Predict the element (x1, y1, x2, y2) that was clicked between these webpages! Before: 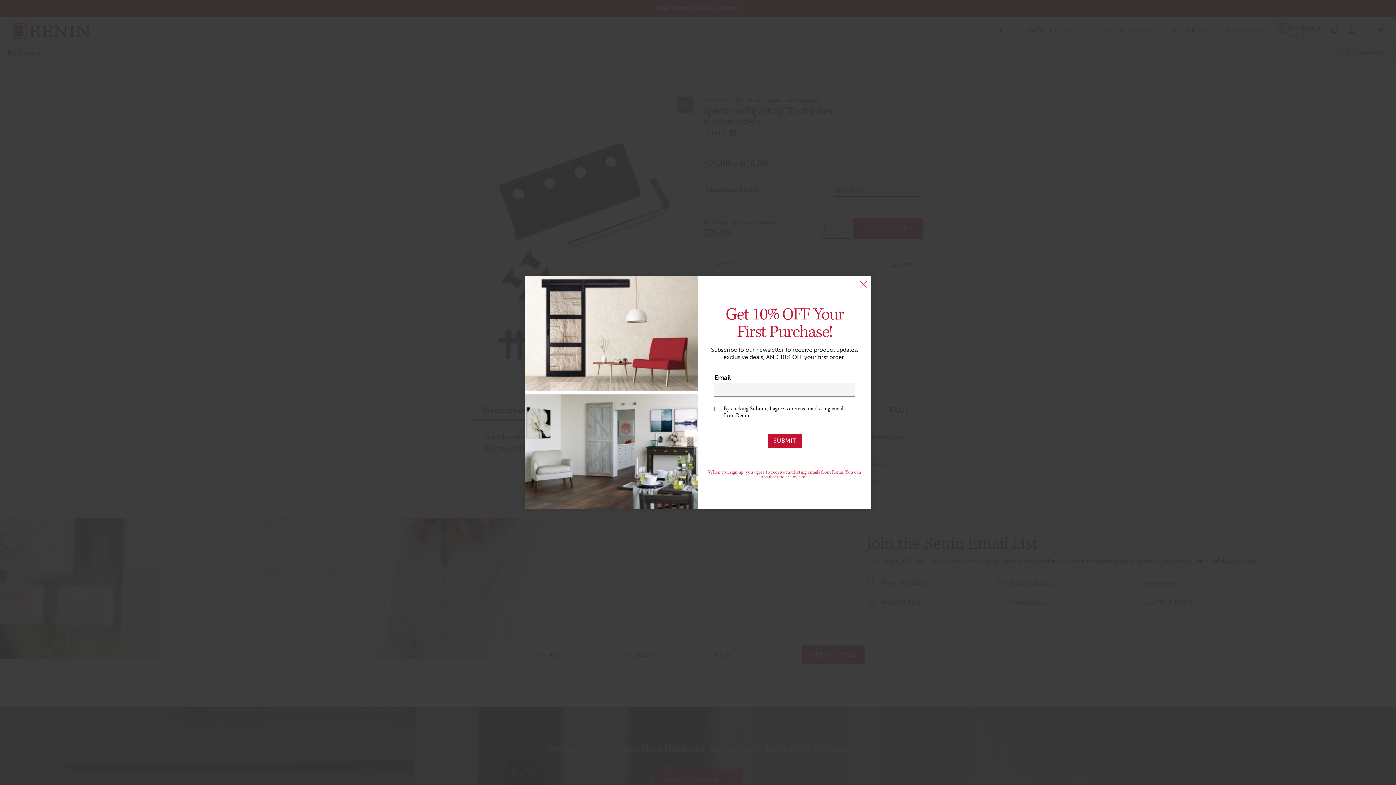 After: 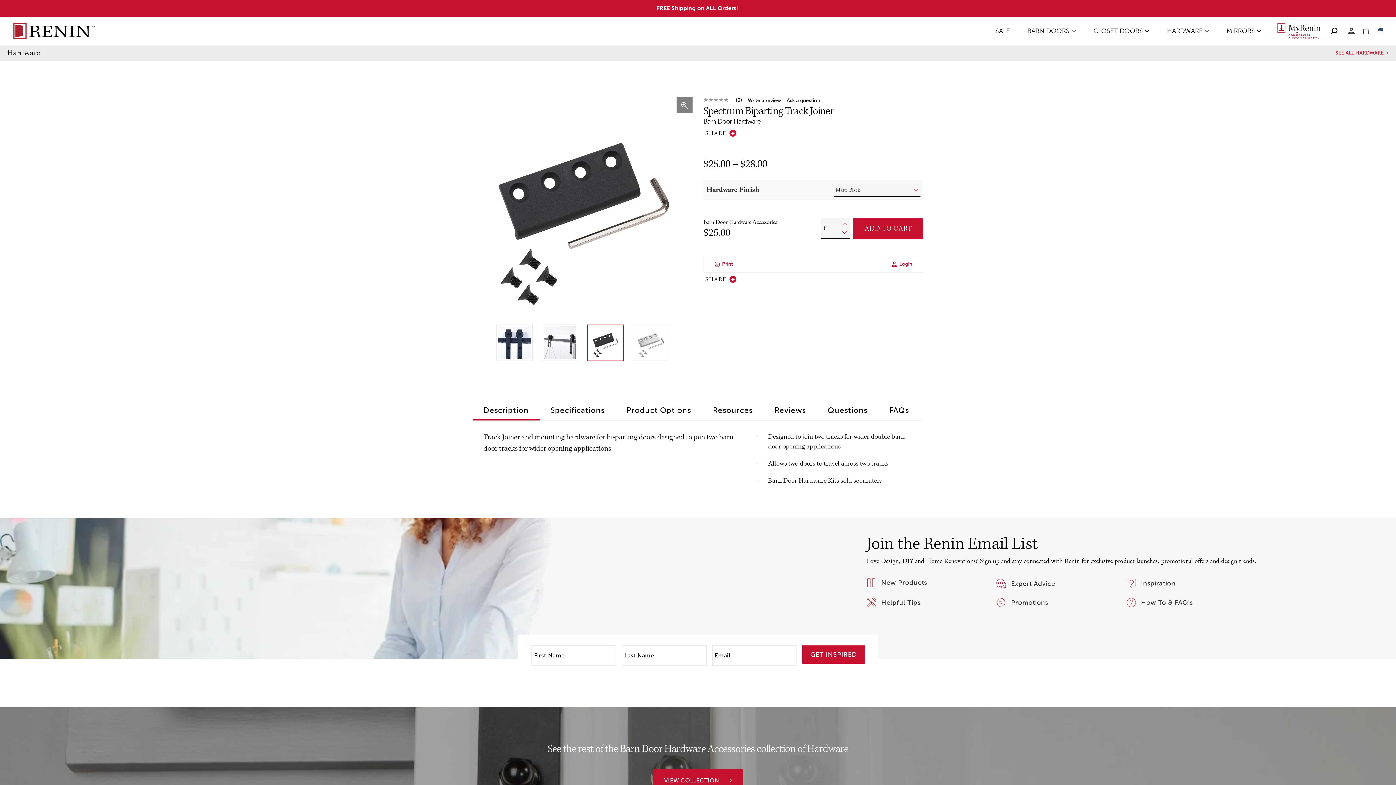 Action: label: Close pop-up window bbox: (855, 276, 871, 292)